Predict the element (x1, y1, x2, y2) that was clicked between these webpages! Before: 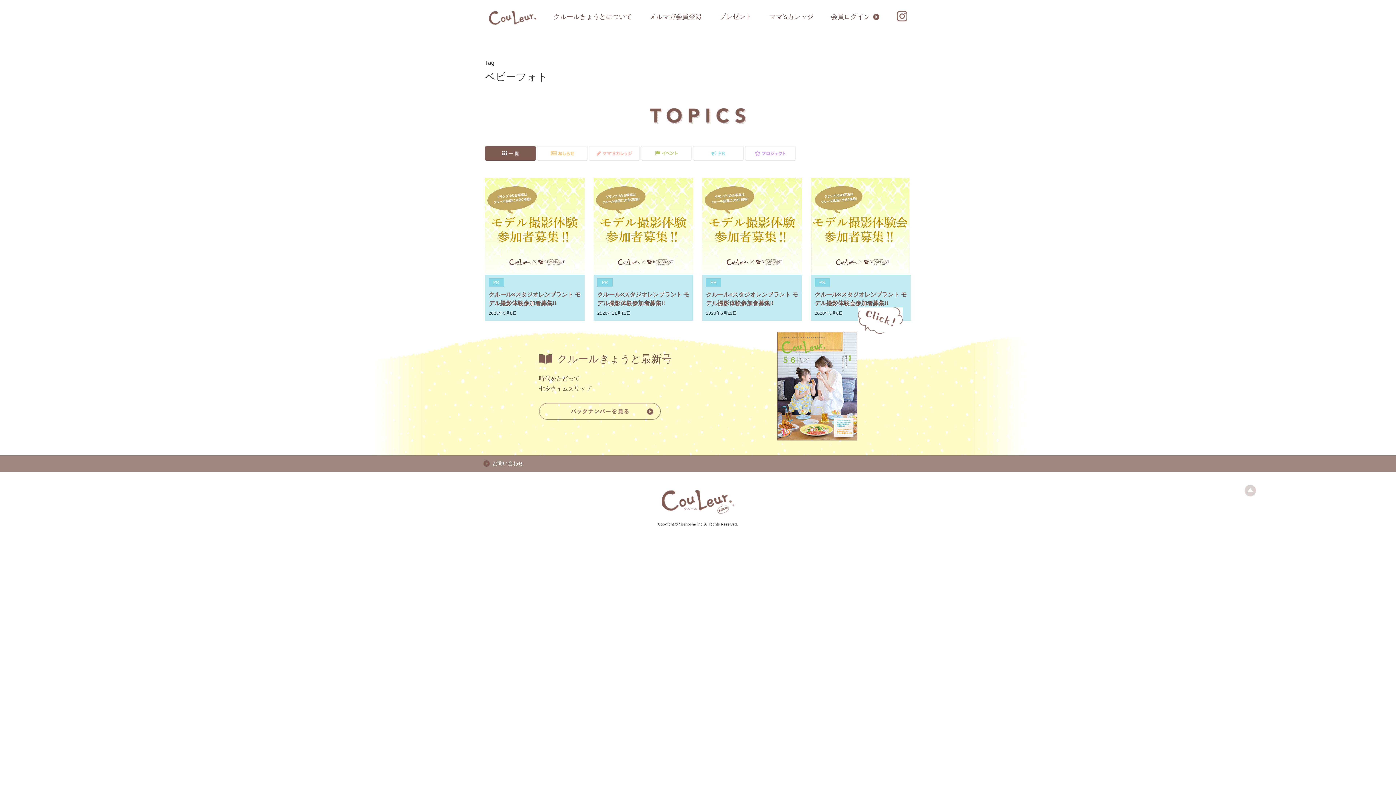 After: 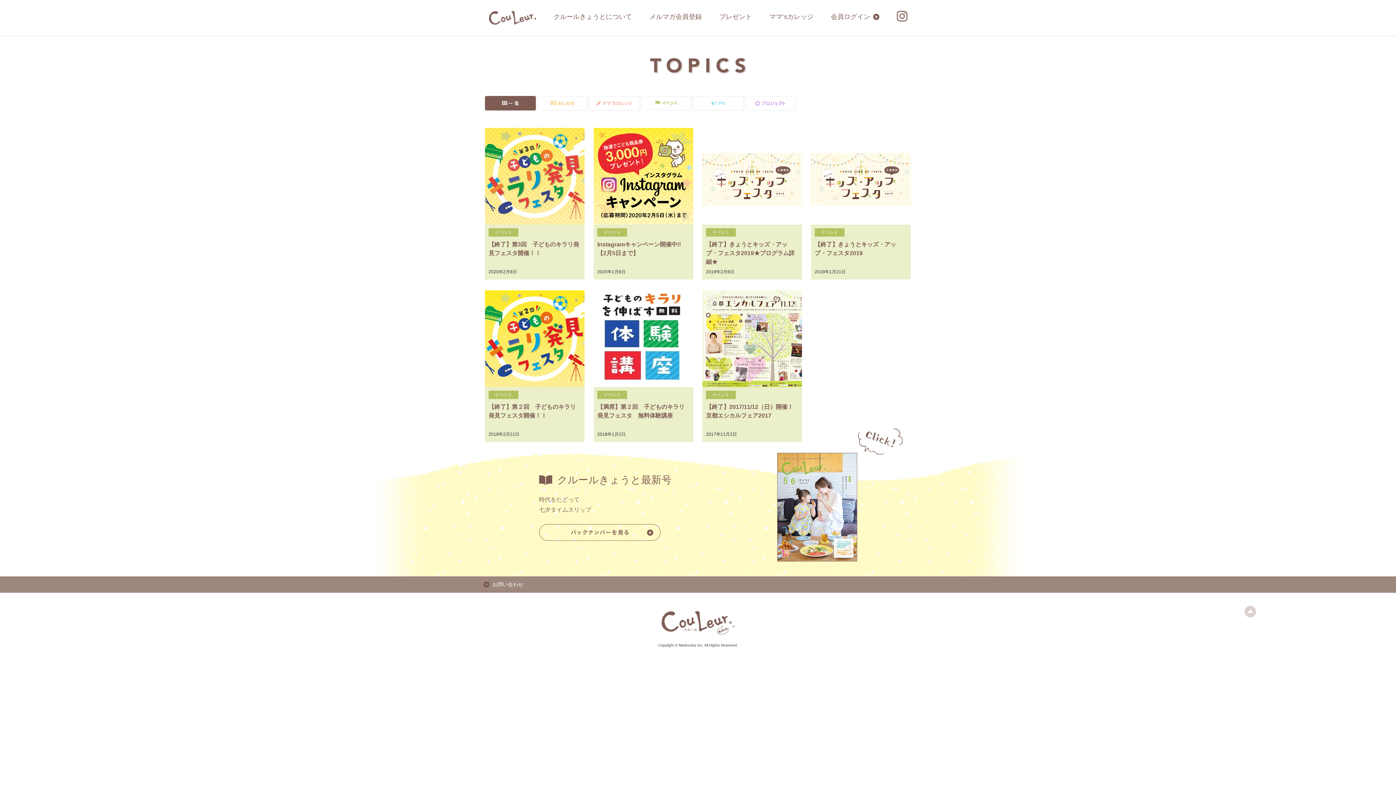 Action: bbox: (641, 147, 692, 151)